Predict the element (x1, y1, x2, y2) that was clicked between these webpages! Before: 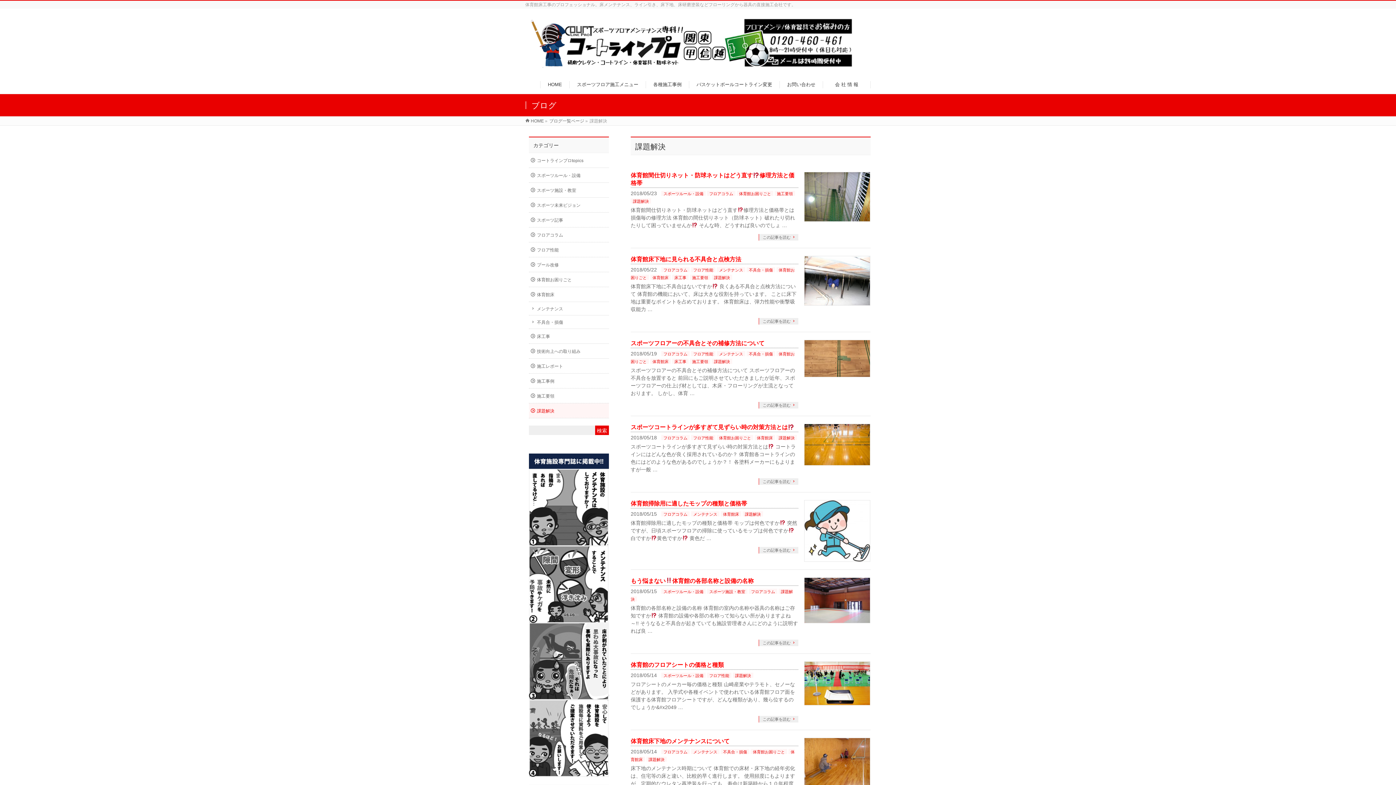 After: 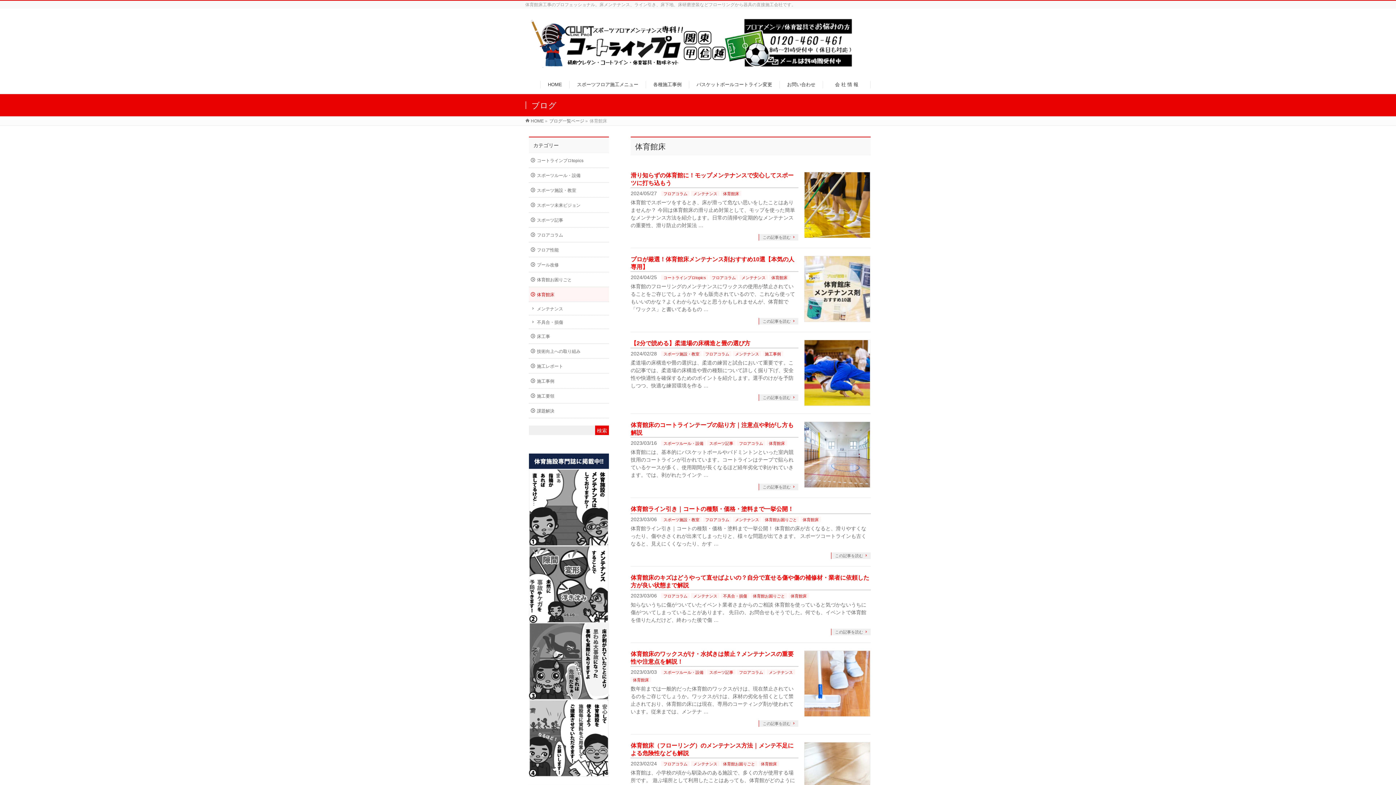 Action: bbox: (650, 358, 670, 363) label: 体育館床